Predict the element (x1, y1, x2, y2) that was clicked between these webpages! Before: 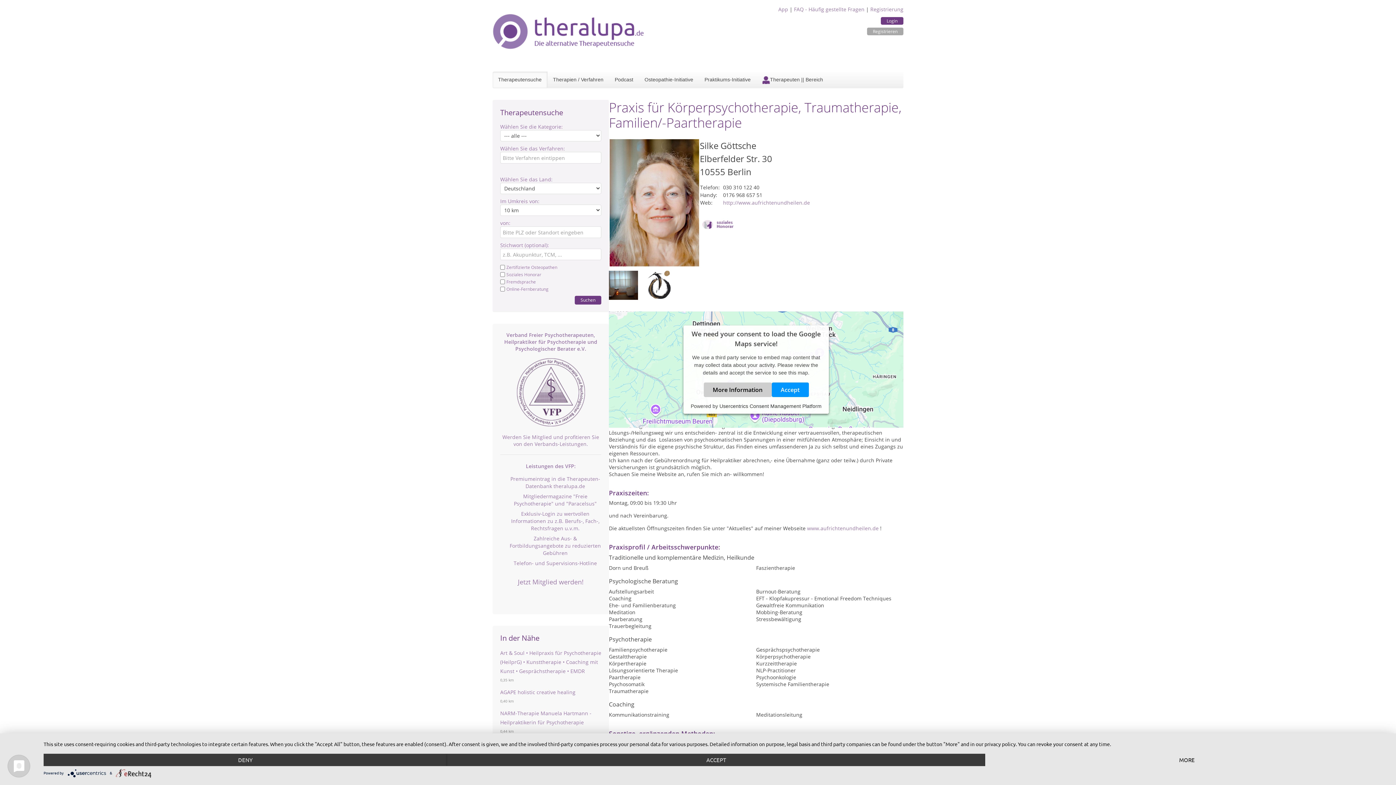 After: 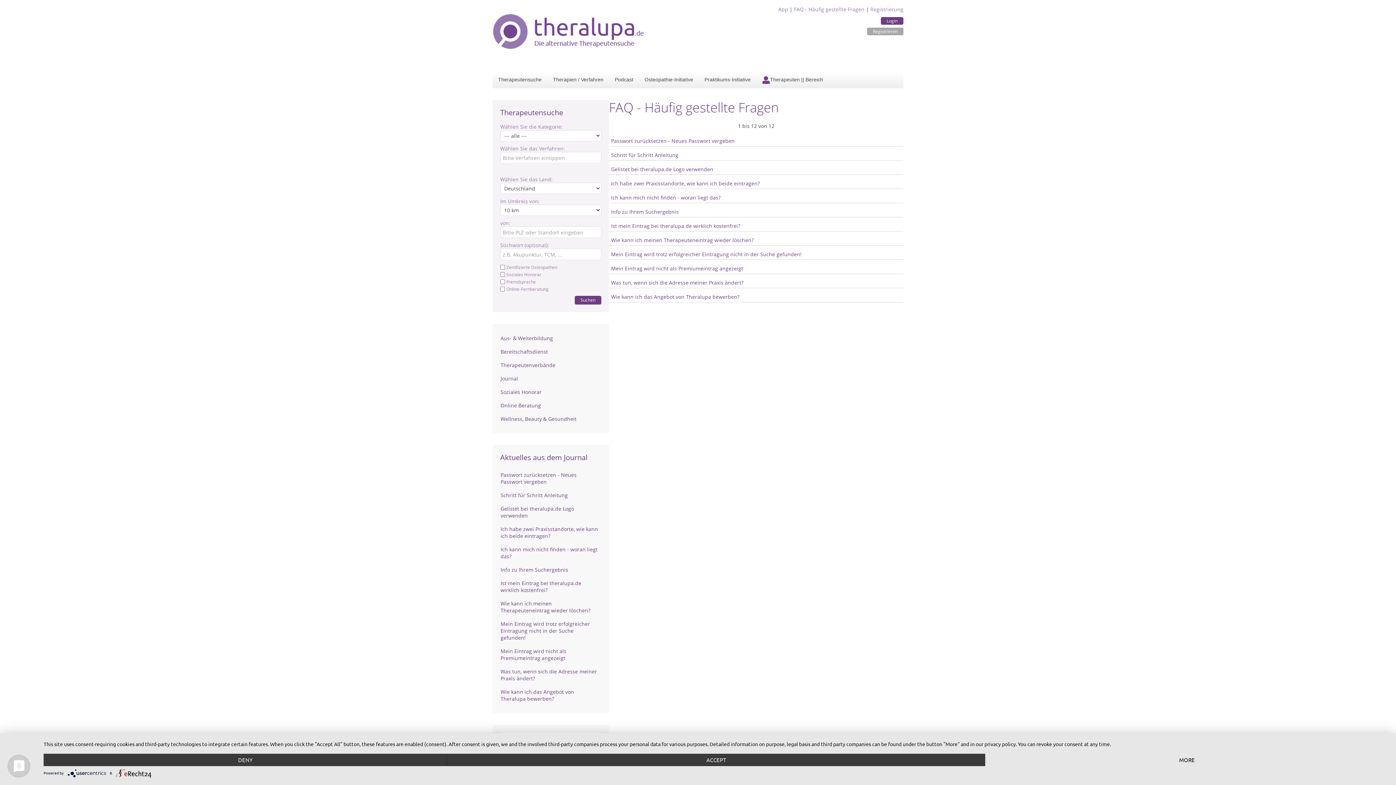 Action: bbox: (794, 5, 864, 12) label: FAQ - Häufig gestellte Fragen